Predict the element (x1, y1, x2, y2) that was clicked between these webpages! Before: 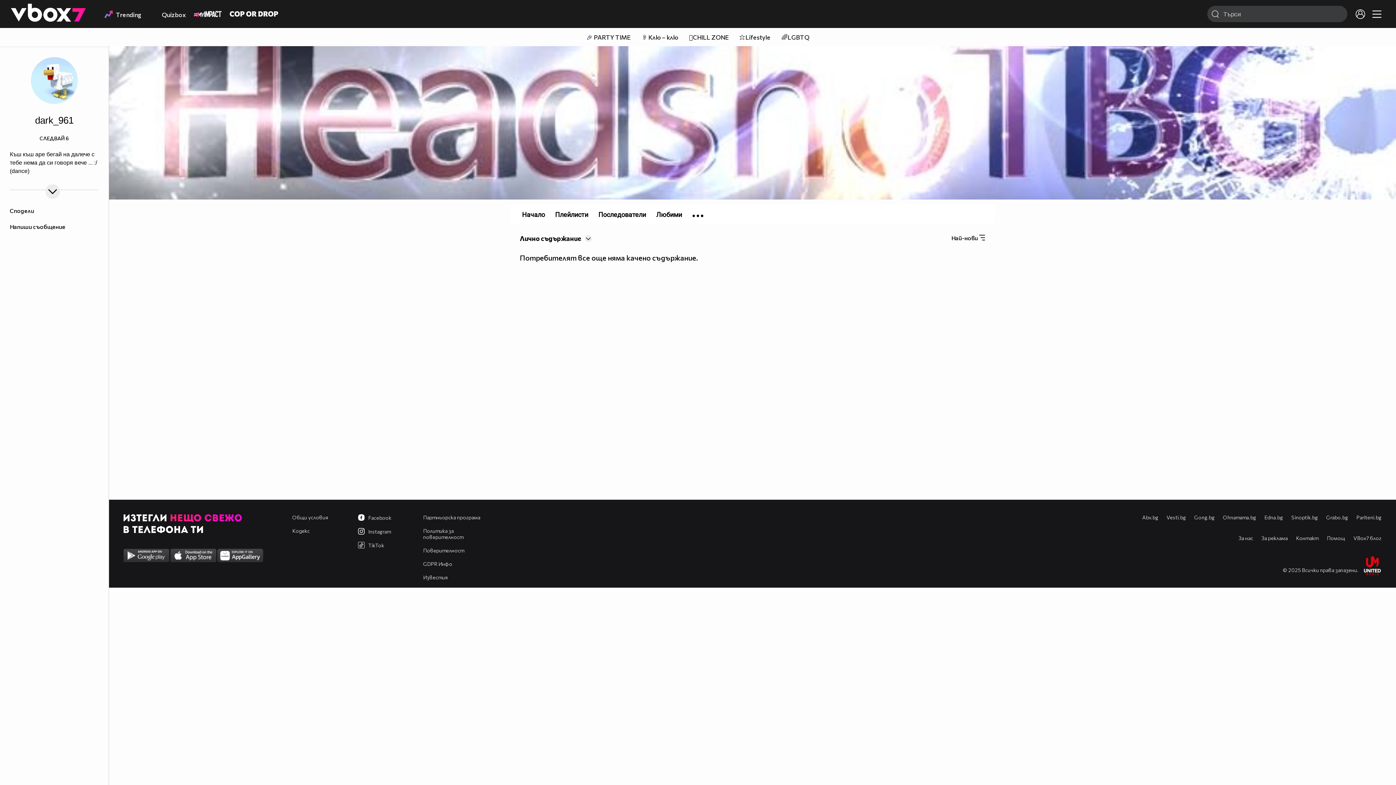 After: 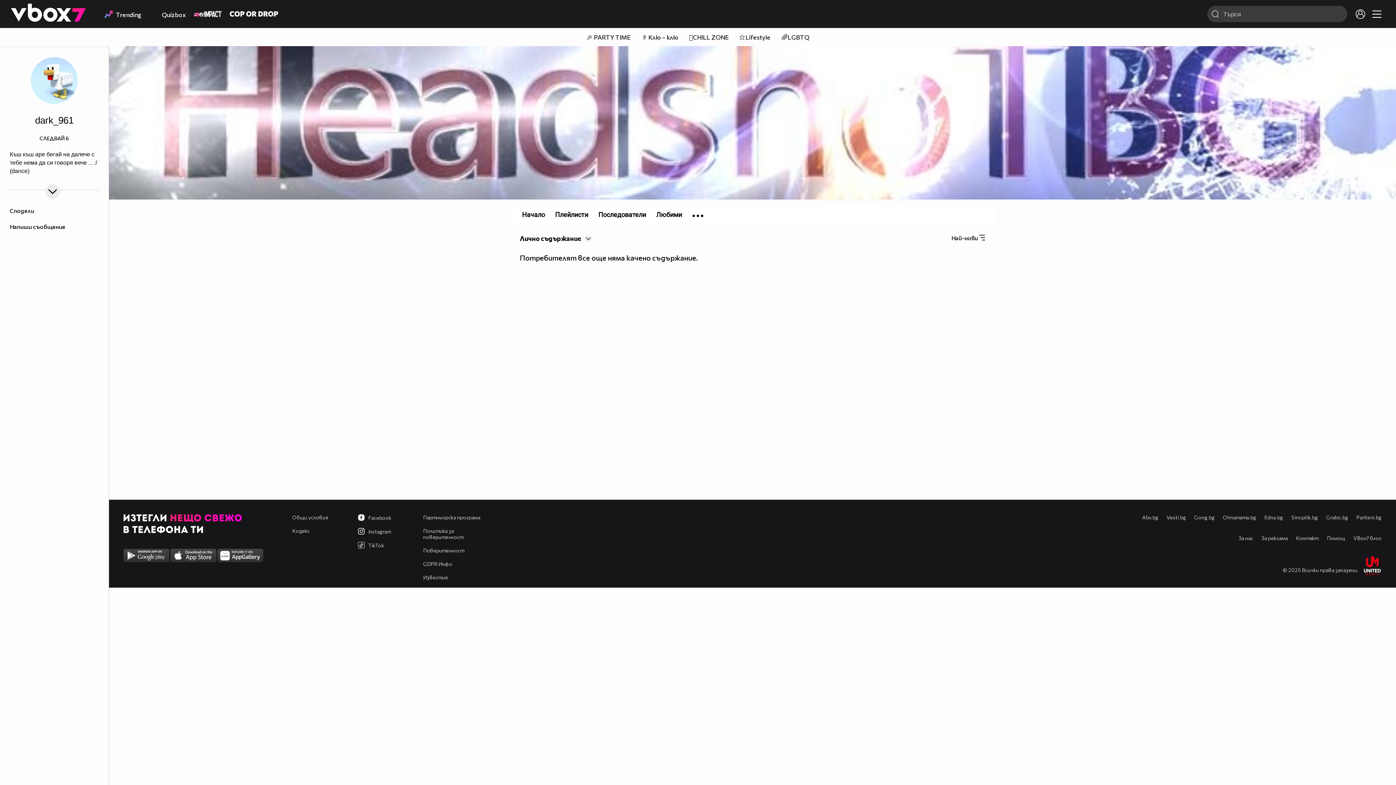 Action: bbox: (423, 514, 480, 520) label: Партньорска програма